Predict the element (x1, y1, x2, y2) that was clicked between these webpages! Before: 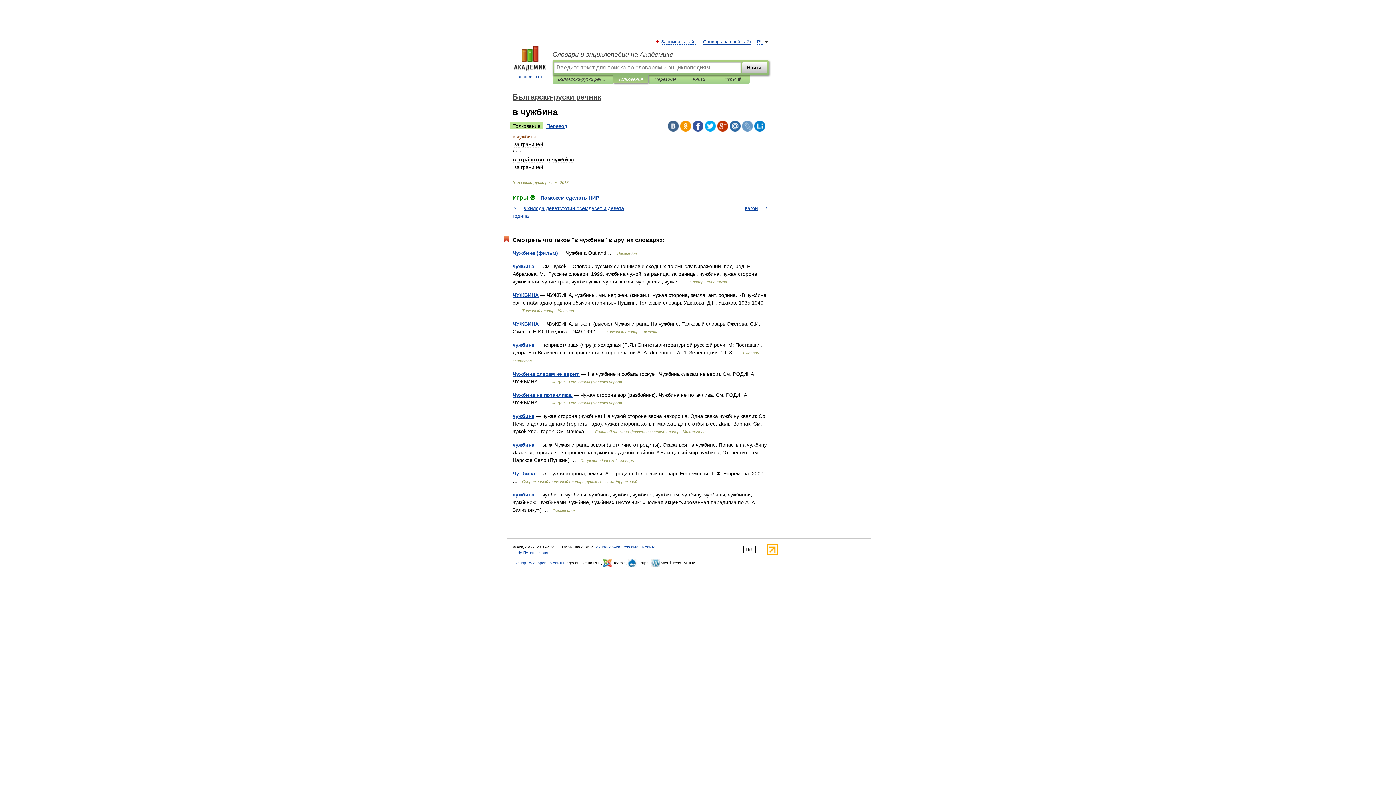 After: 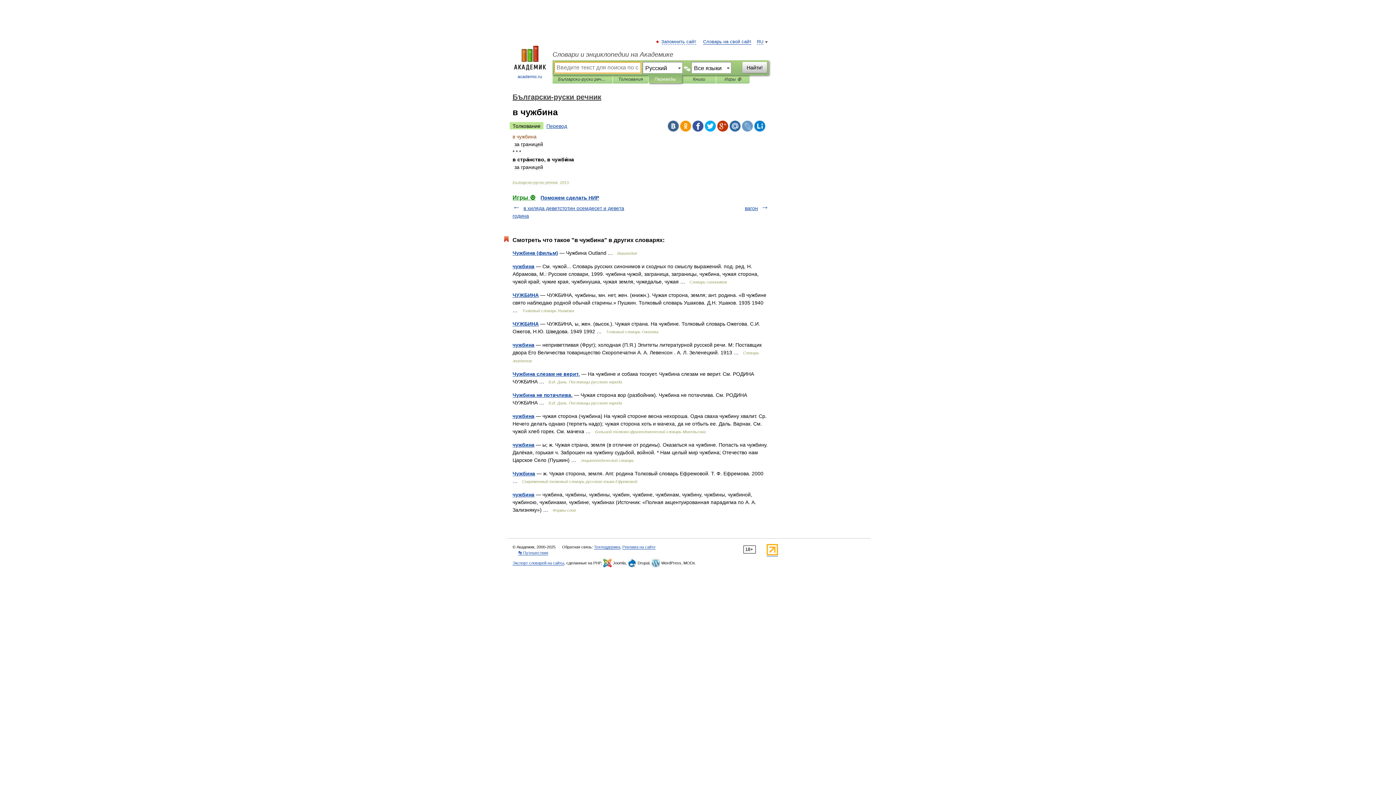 Action: label: Переводы bbox: (654, 75, 676, 83)